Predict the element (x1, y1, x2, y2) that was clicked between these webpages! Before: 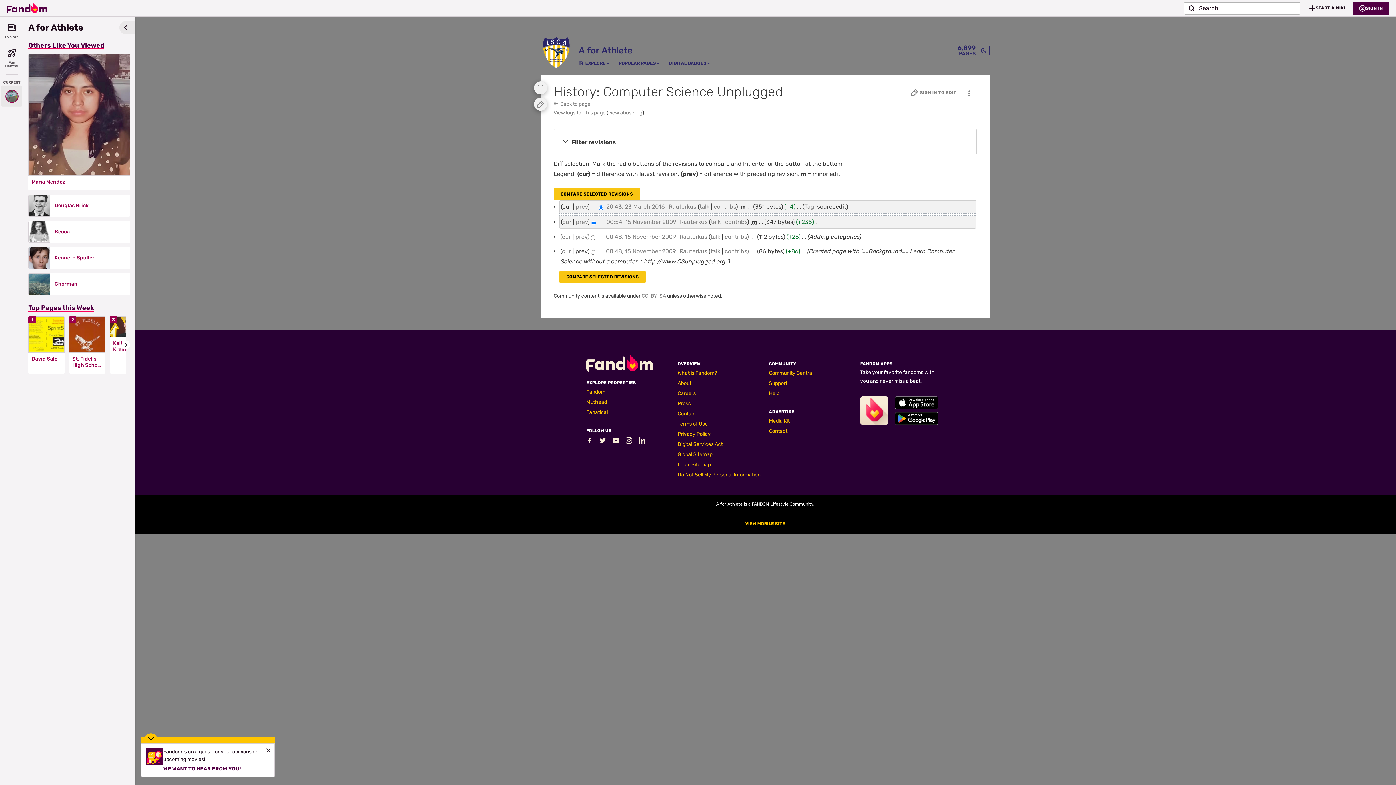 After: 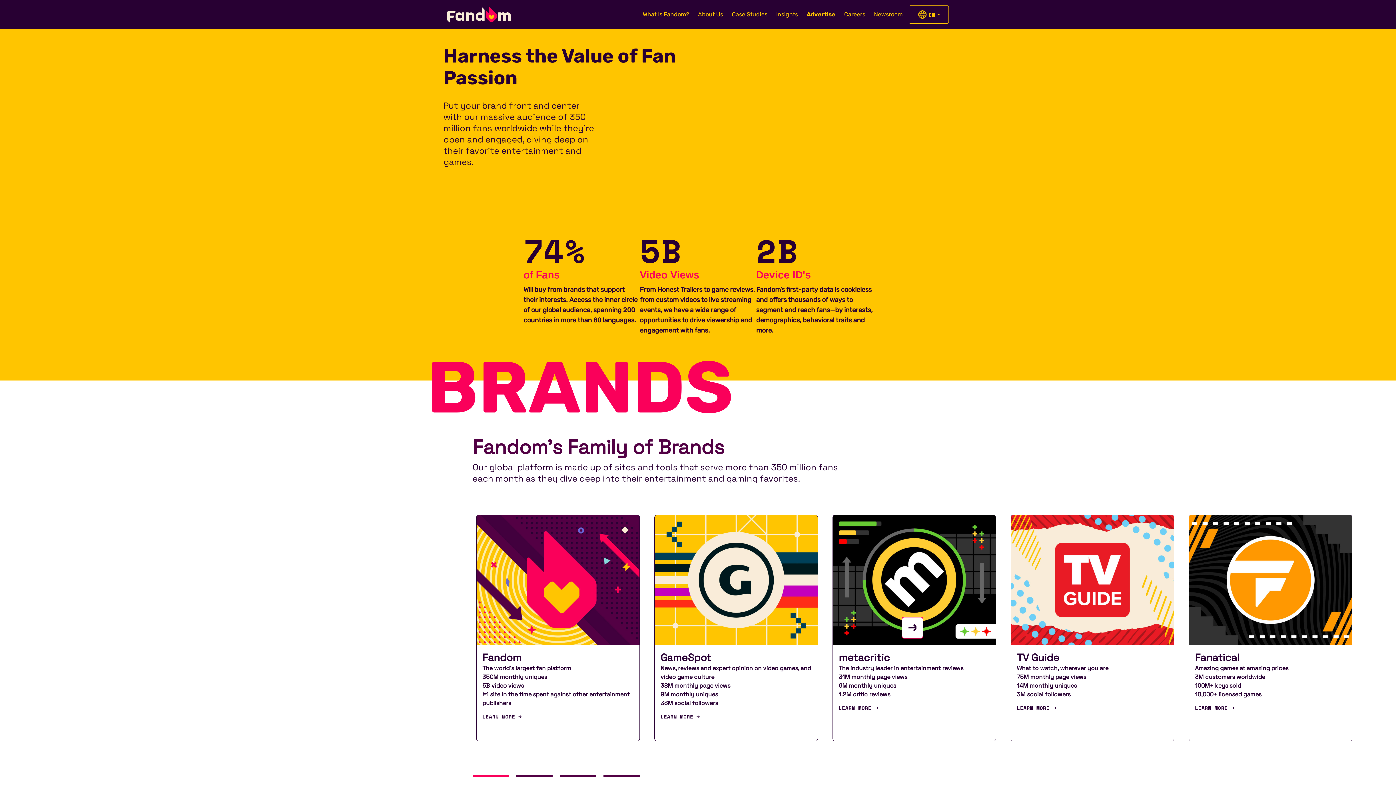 Action: bbox: (769, 418, 789, 424) label: Media Kit